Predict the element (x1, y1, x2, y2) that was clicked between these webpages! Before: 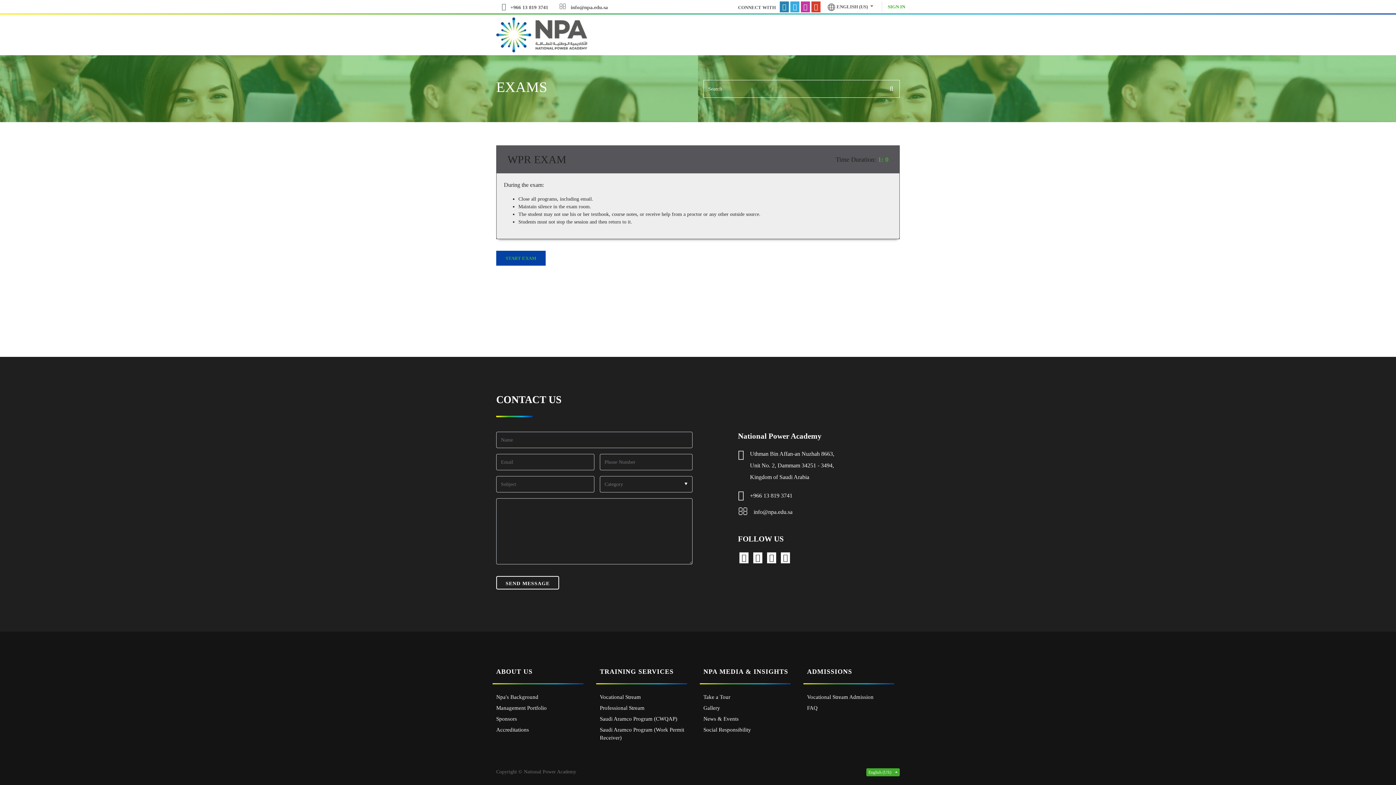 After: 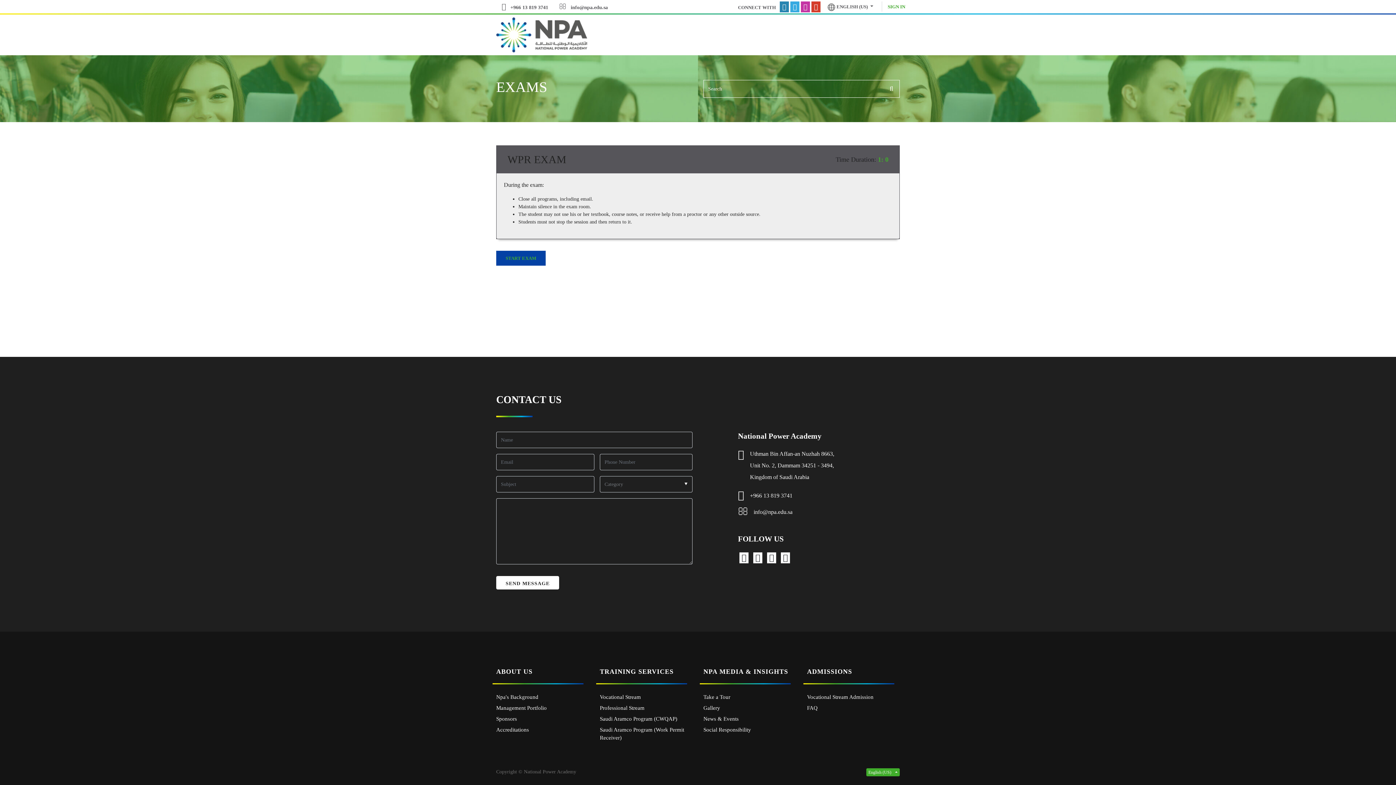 Action: label: SEND MESSAGE bbox: (496, 576, 559, 589)